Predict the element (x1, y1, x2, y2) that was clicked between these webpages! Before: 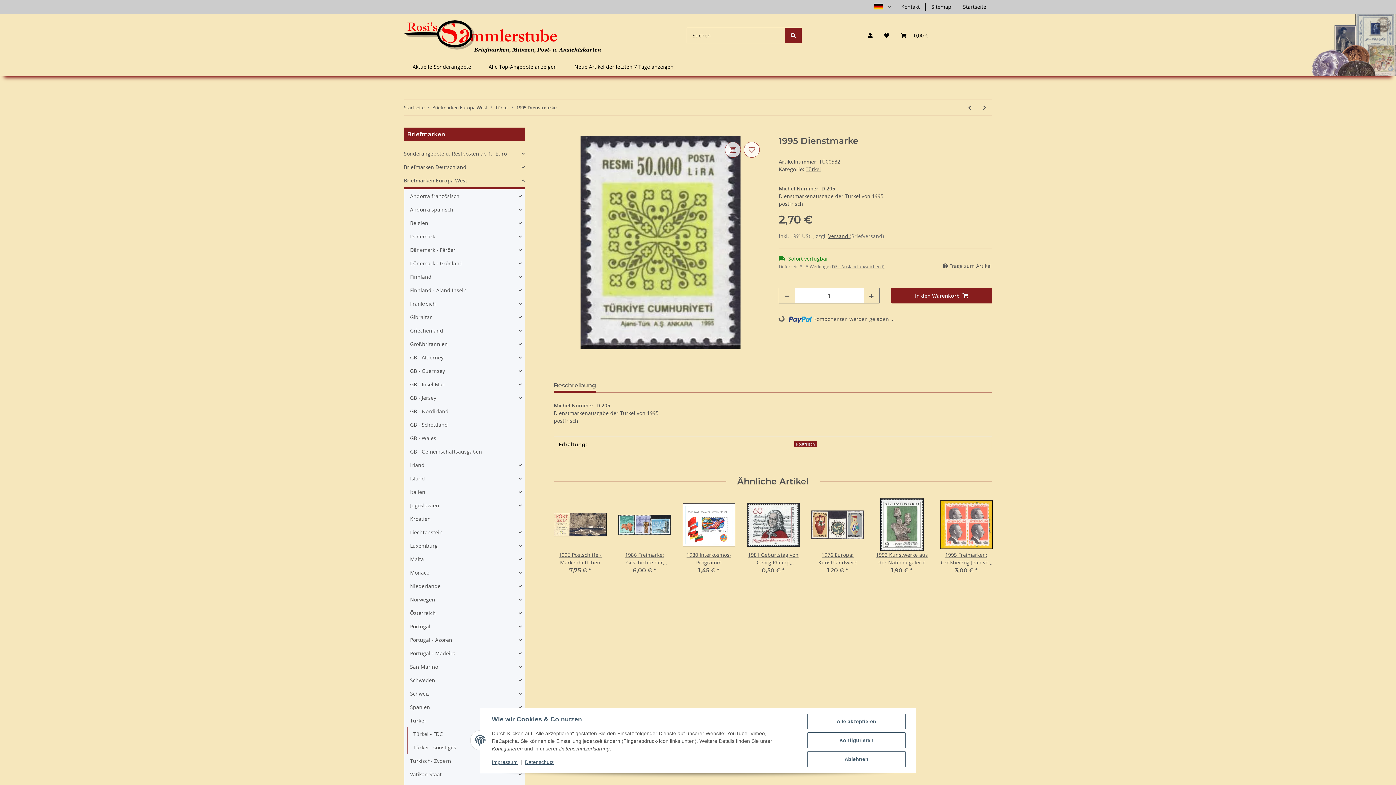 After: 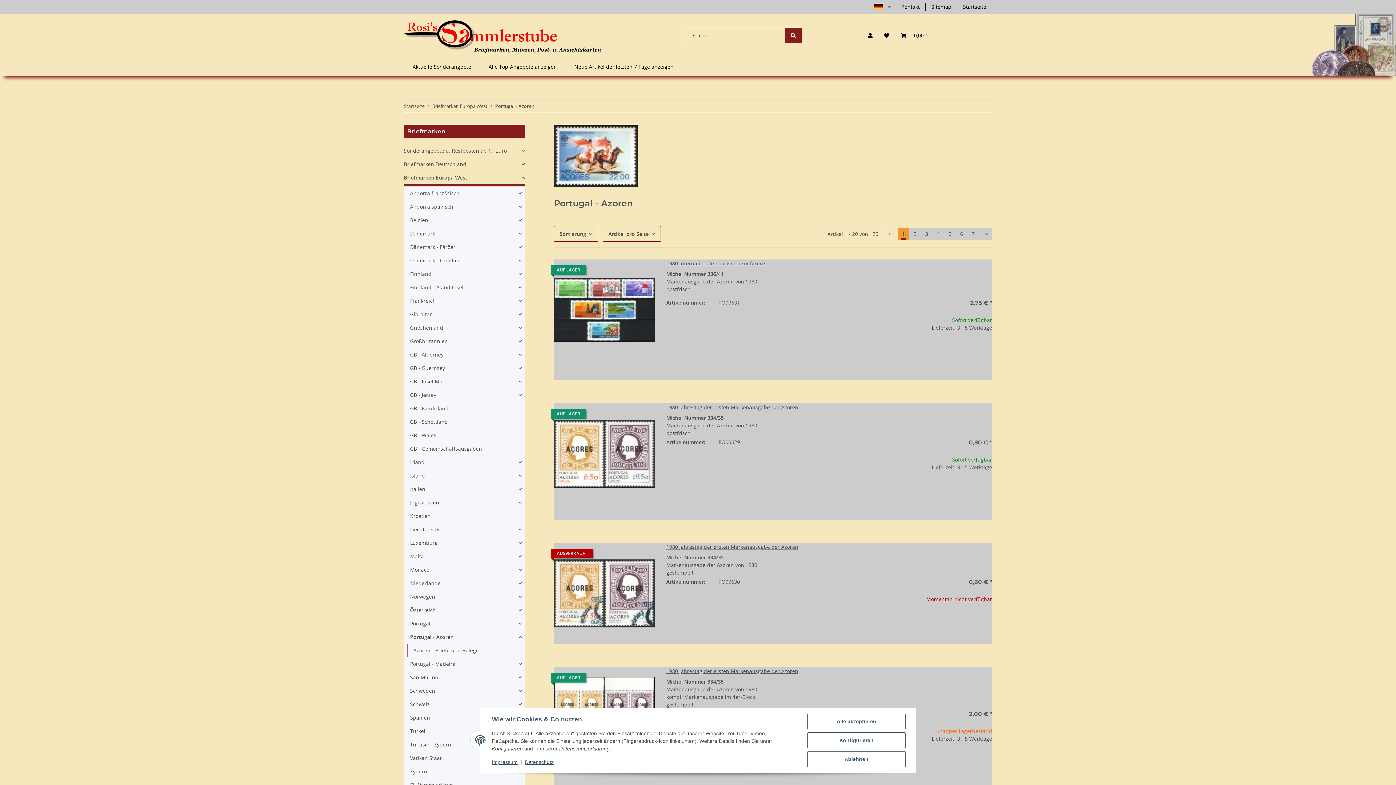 Action: bbox: (410, 636, 452, 644) label: Portugal - Azoren